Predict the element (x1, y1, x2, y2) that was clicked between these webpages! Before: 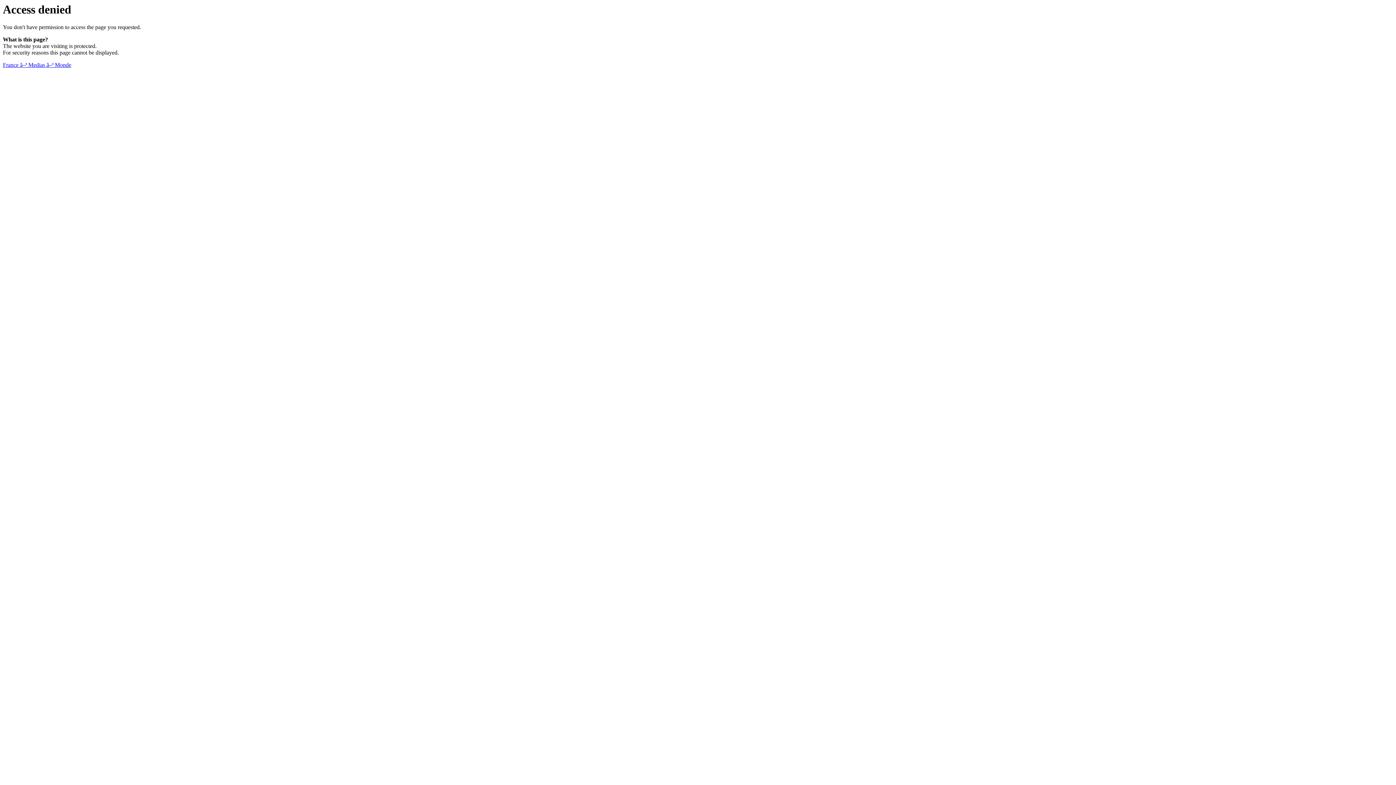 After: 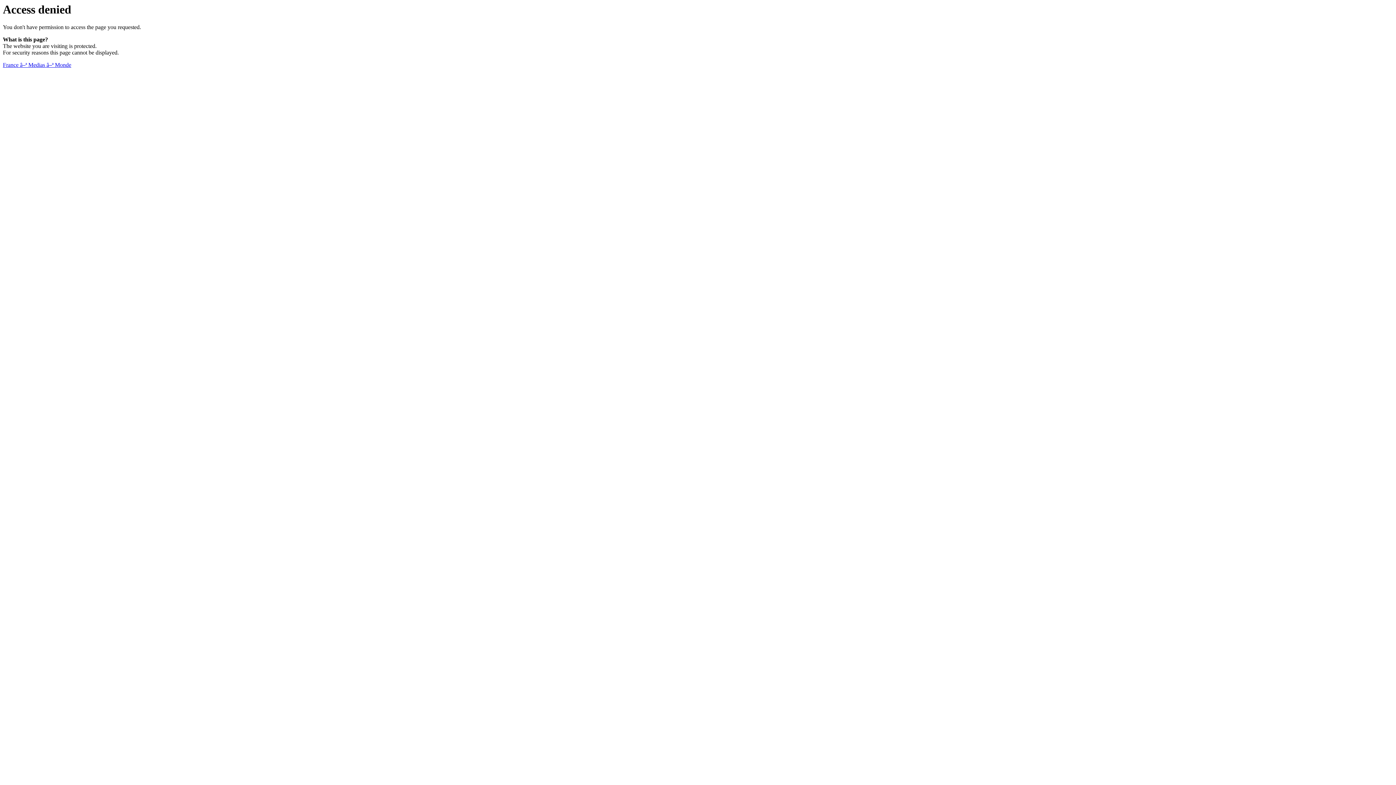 Action: bbox: (2, 61, 71, 68) label: France â–ª Medias â–ª Monde